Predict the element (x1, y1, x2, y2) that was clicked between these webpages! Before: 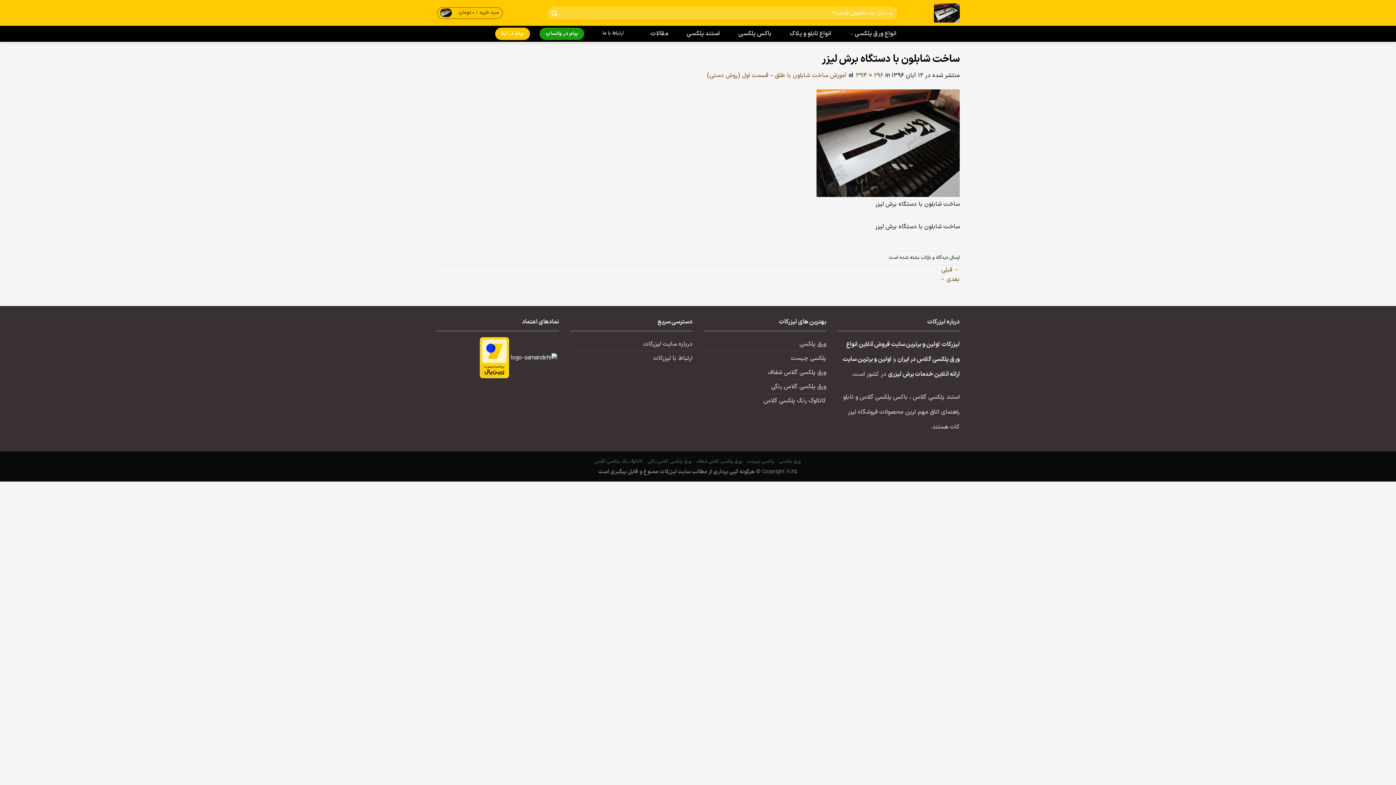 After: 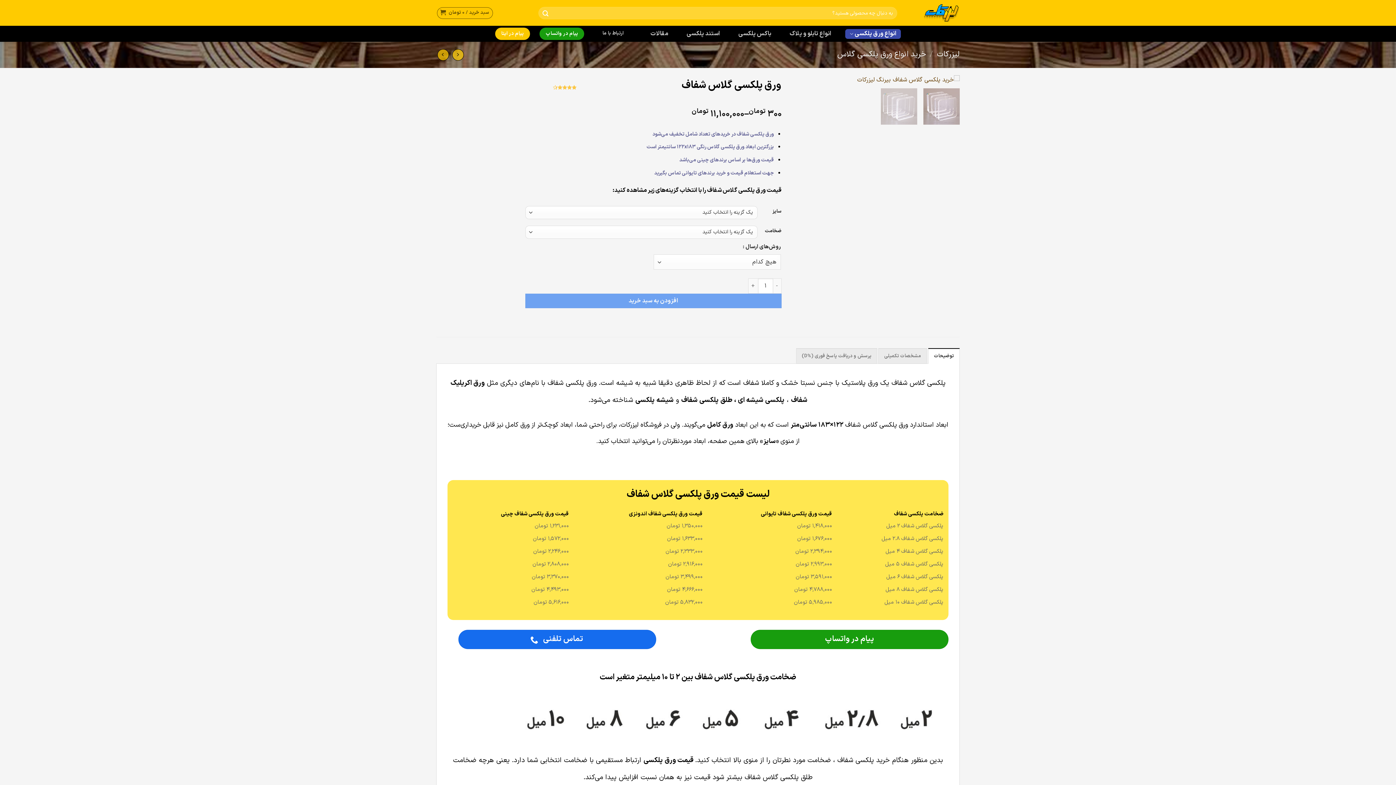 Action: label: ورق پلکسی گلاس شفاف bbox: (696, 458, 742, 464)